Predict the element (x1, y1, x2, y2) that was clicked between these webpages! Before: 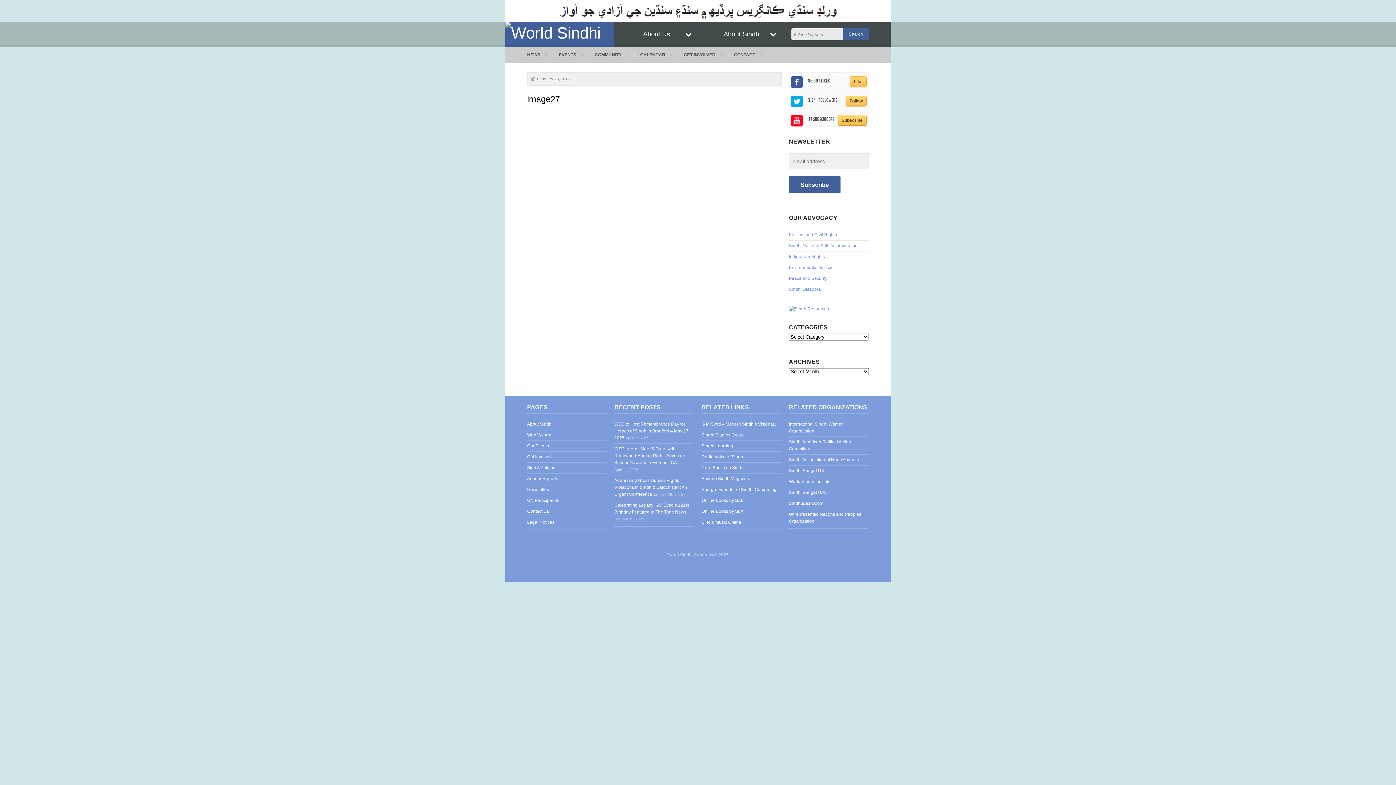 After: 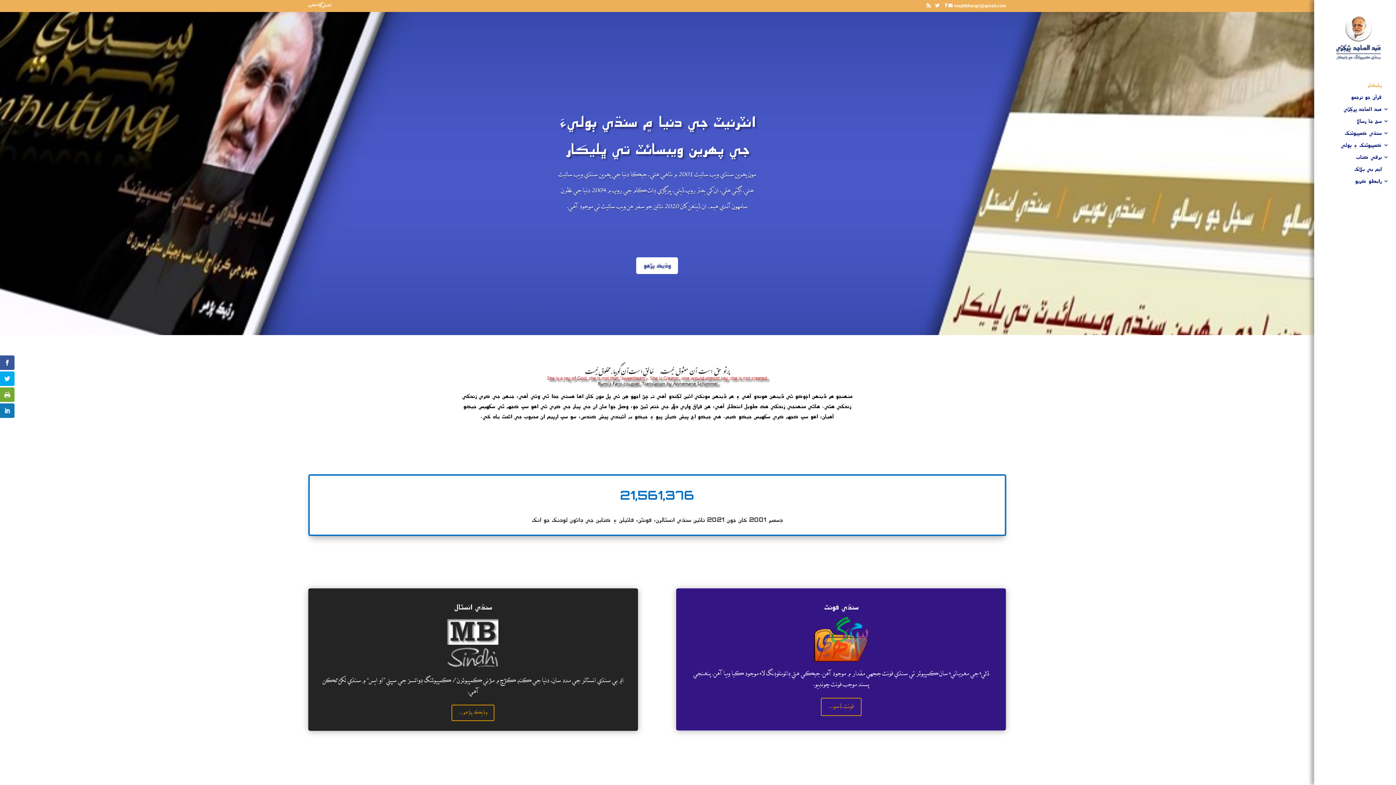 Action: label: Bhurgri: Founder of Sindhi Computing bbox: (701, 487, 776, 492)